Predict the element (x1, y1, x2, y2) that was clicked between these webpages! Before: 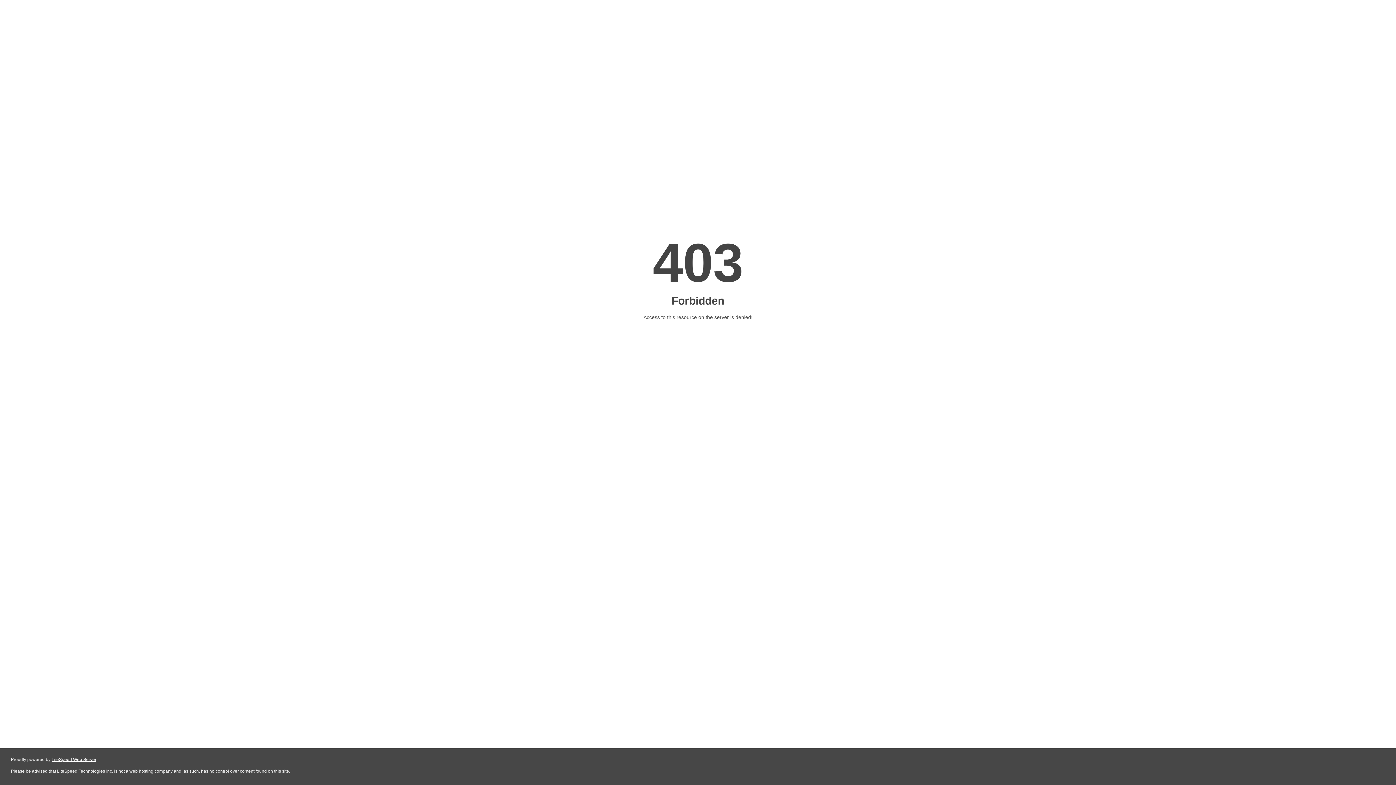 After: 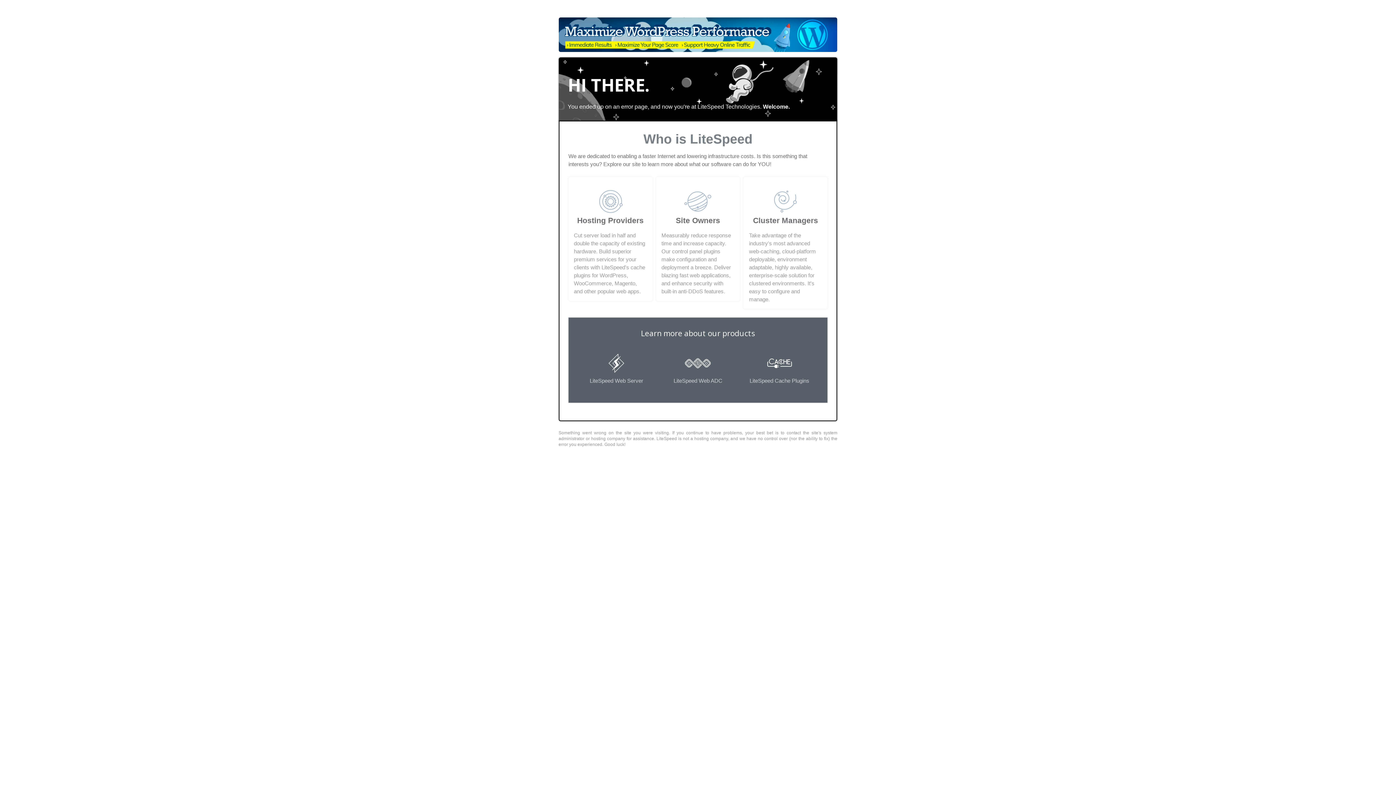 Action: label: LiteSpeed Web Server bbox: (51, 757, 96, 762)